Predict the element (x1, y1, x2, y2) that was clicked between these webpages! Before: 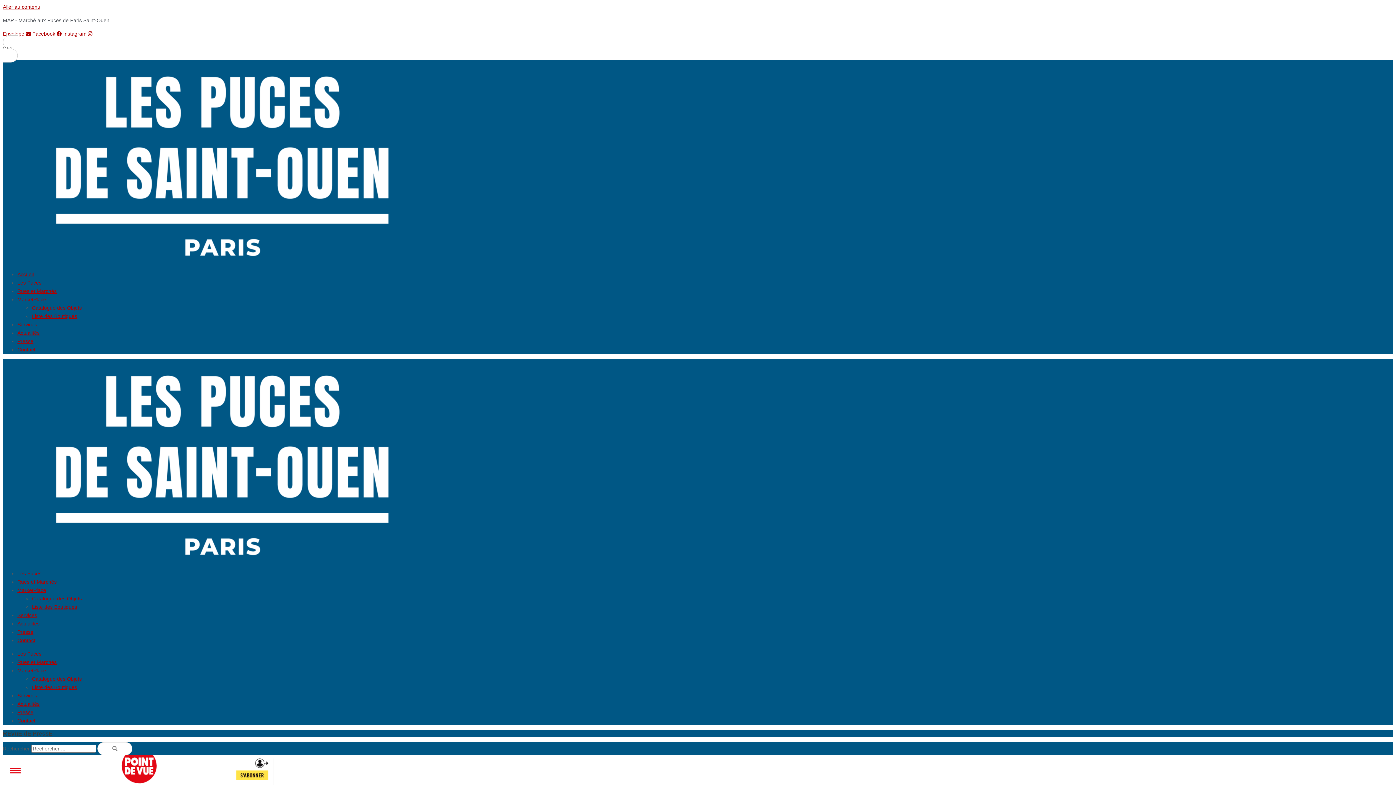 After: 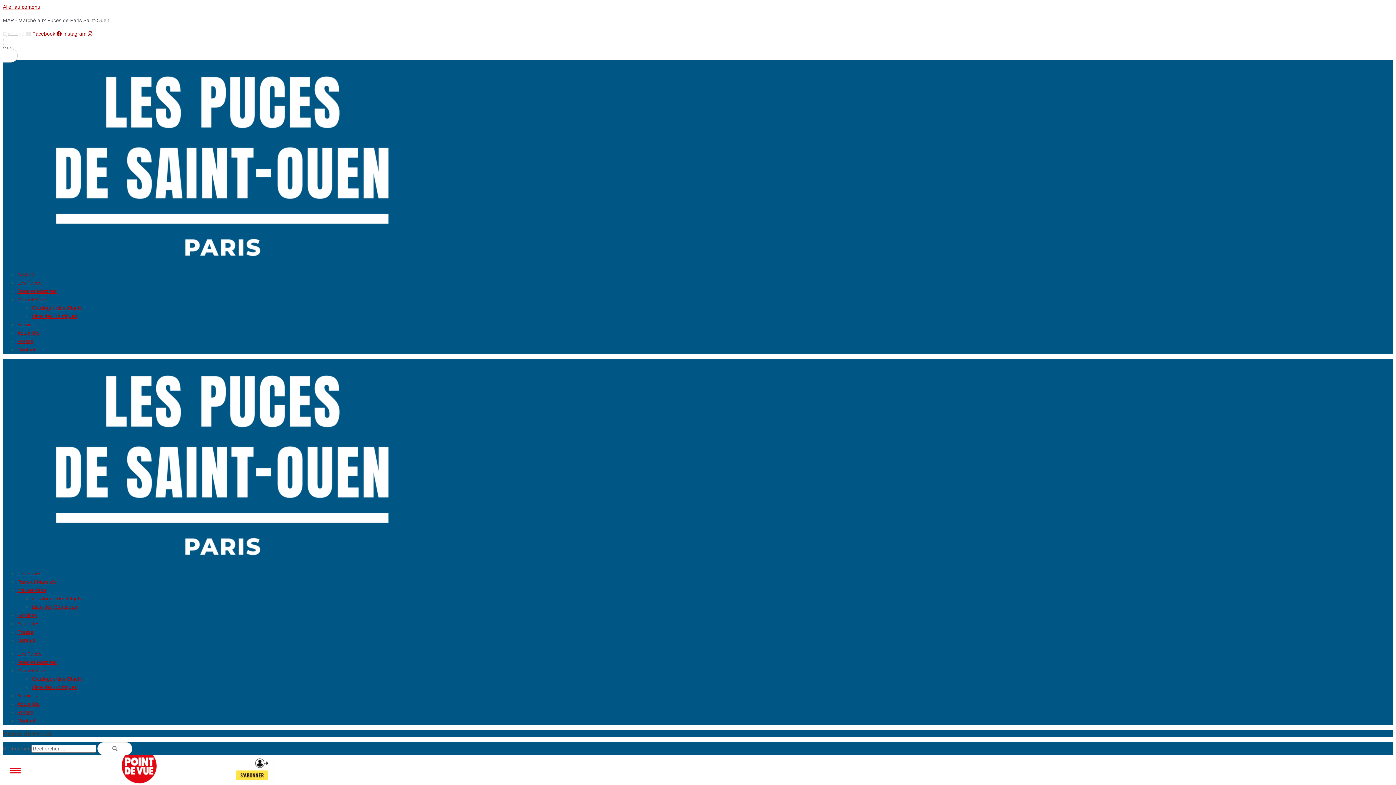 Action: label: Envelope   bbox: (2, 30, 32, 36)